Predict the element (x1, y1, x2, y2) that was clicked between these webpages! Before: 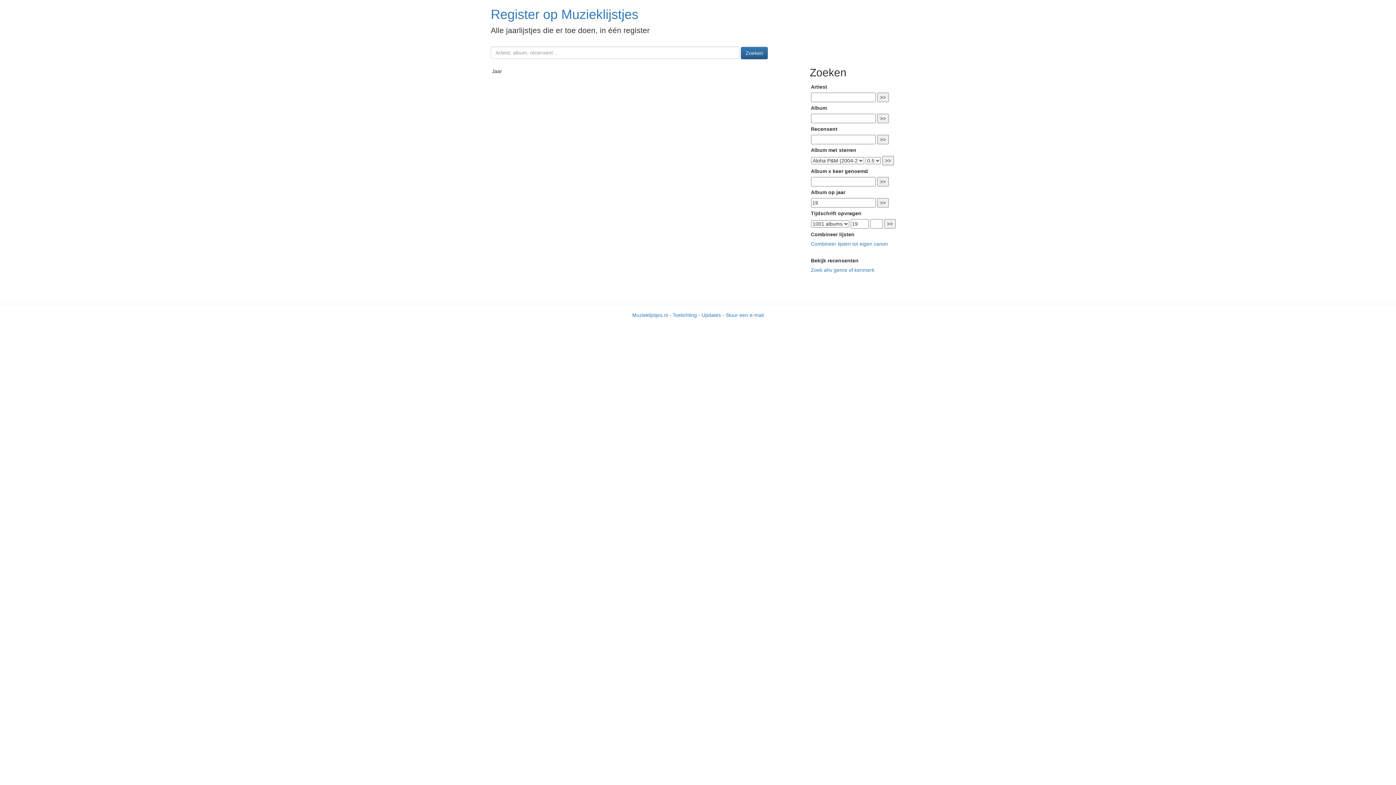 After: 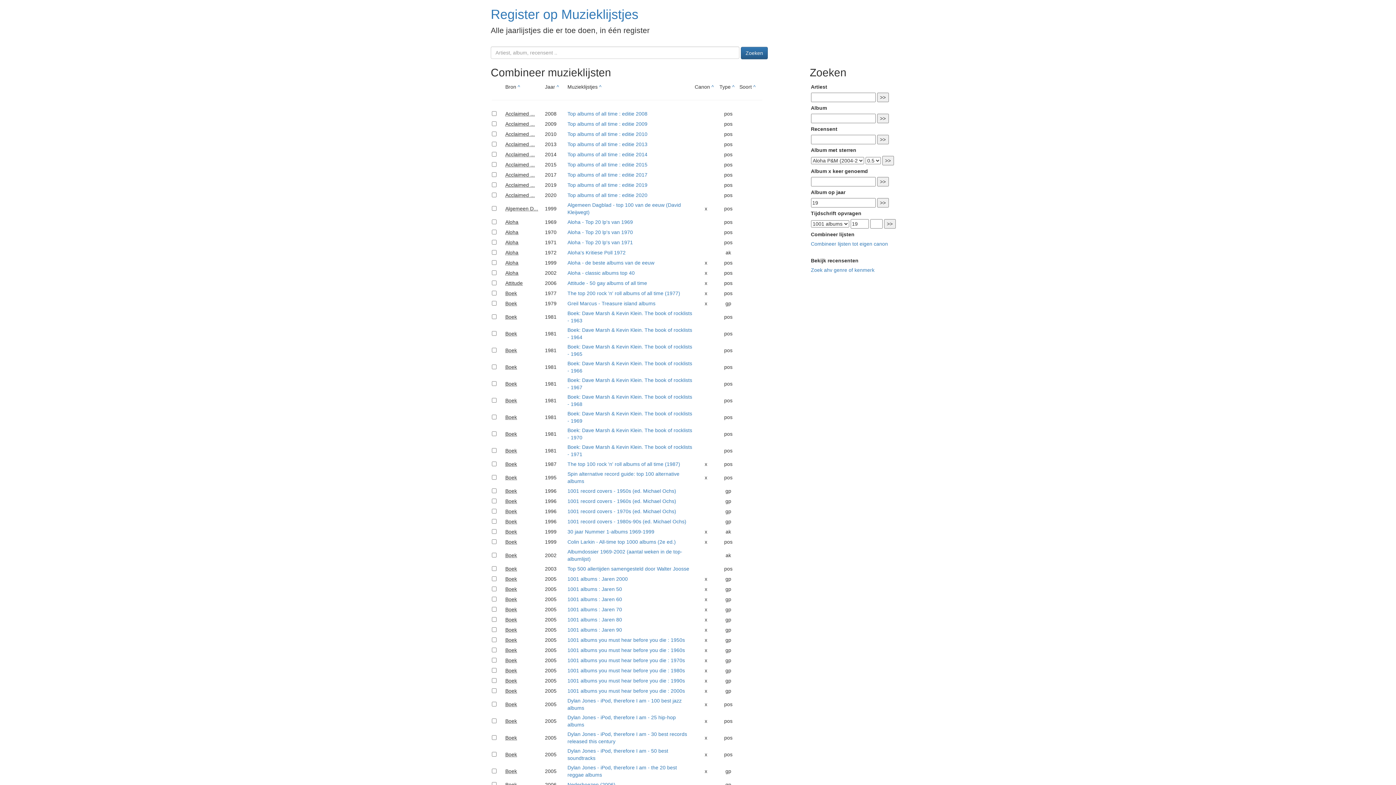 Action: label: Combineer lijsten tot eigen canon bbox: (811, 241, 888, 247)